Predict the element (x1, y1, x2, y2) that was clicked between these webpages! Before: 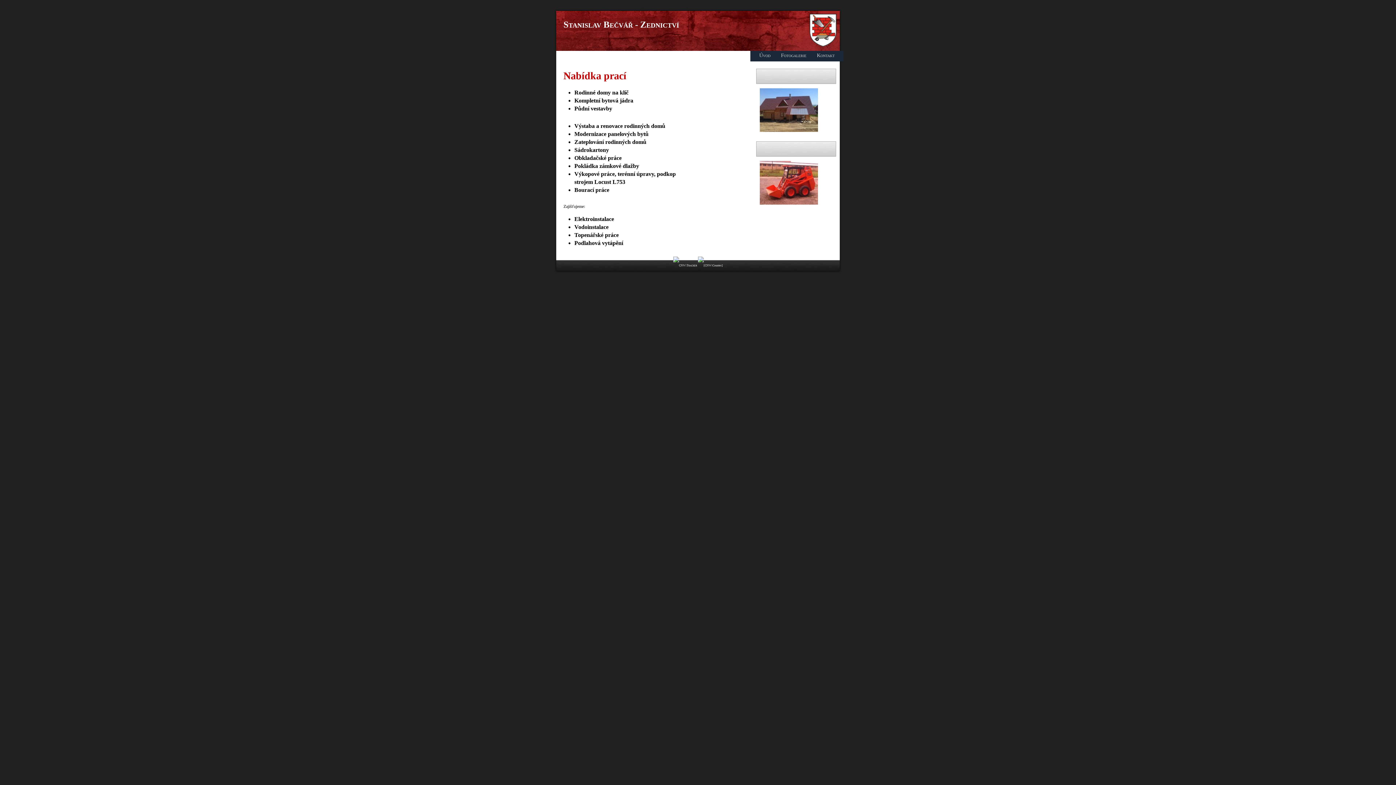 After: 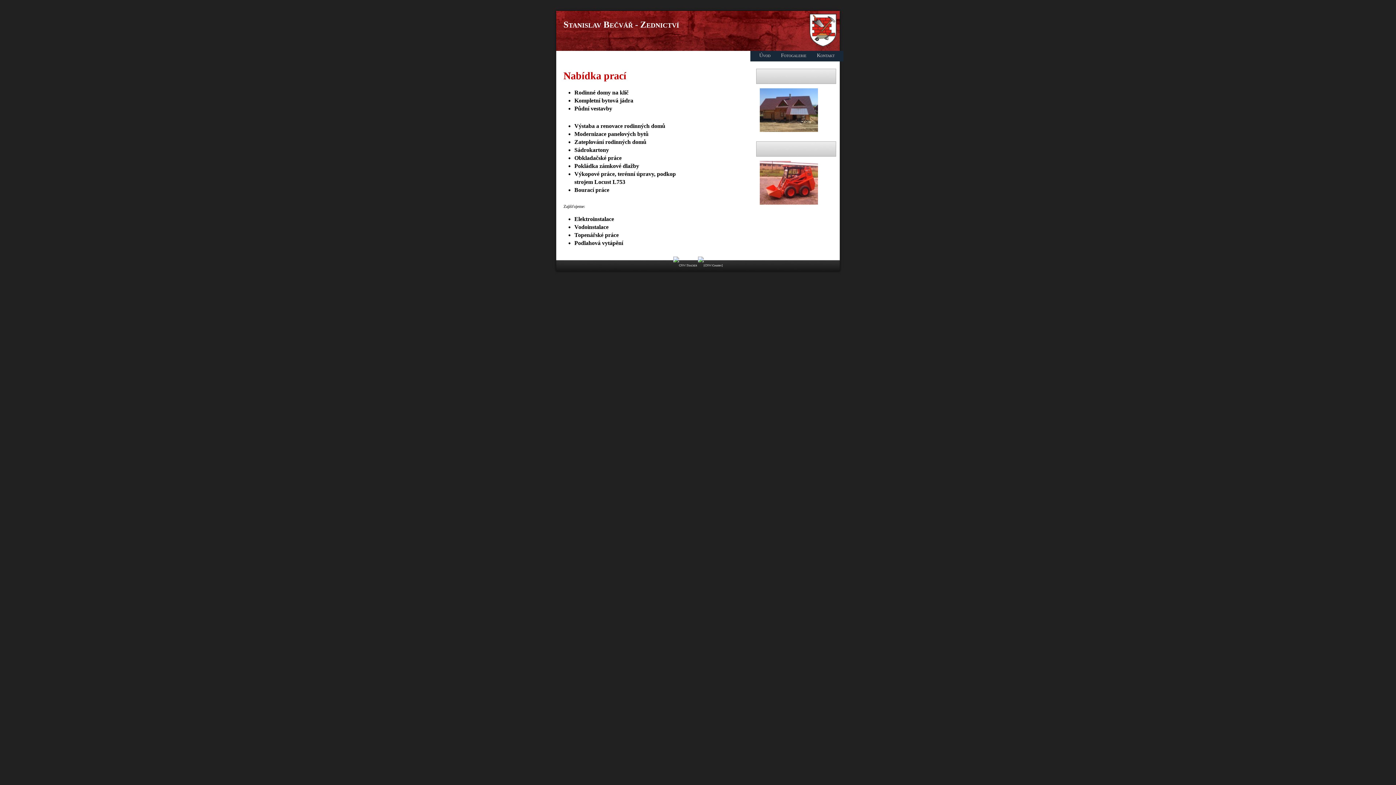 Action: label: Úvod bbox: (754, 50, 775, 60)